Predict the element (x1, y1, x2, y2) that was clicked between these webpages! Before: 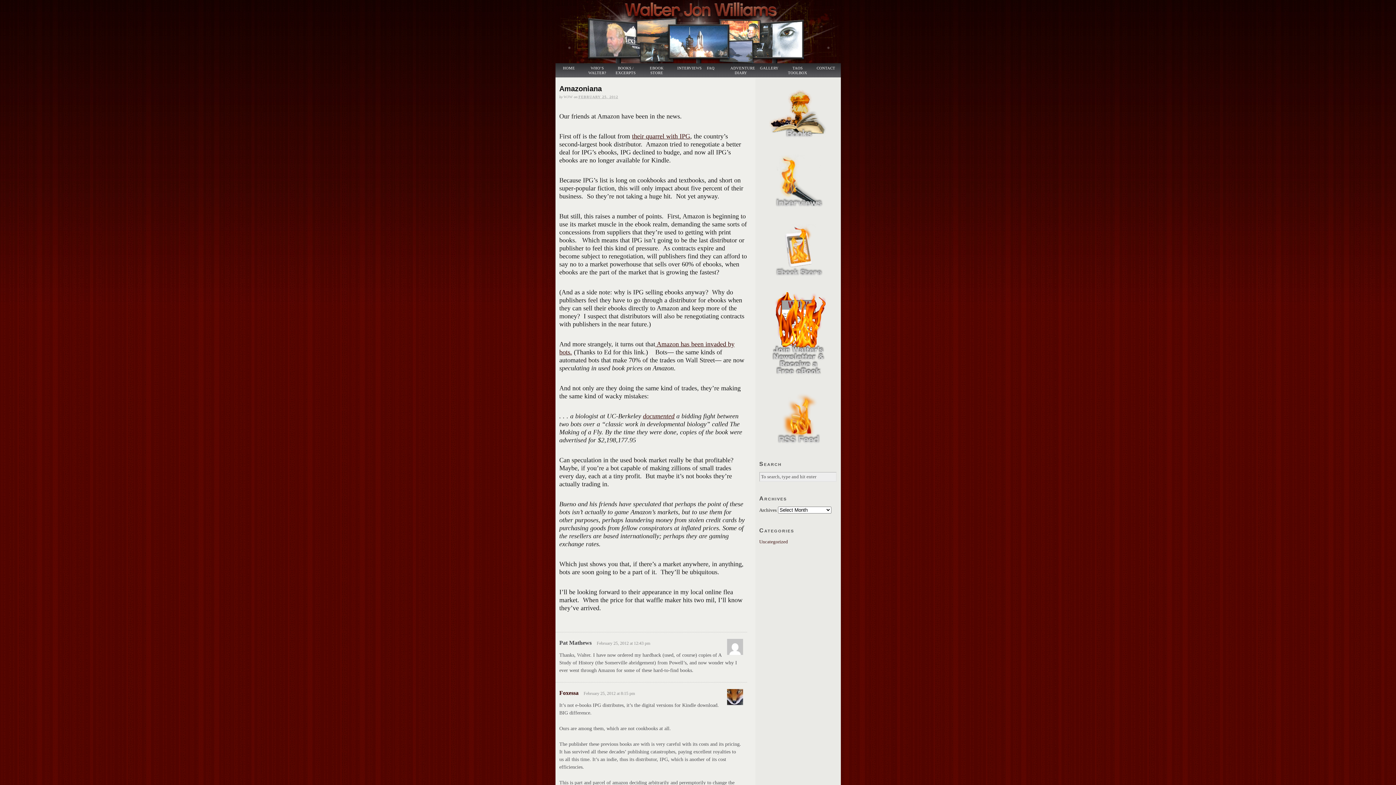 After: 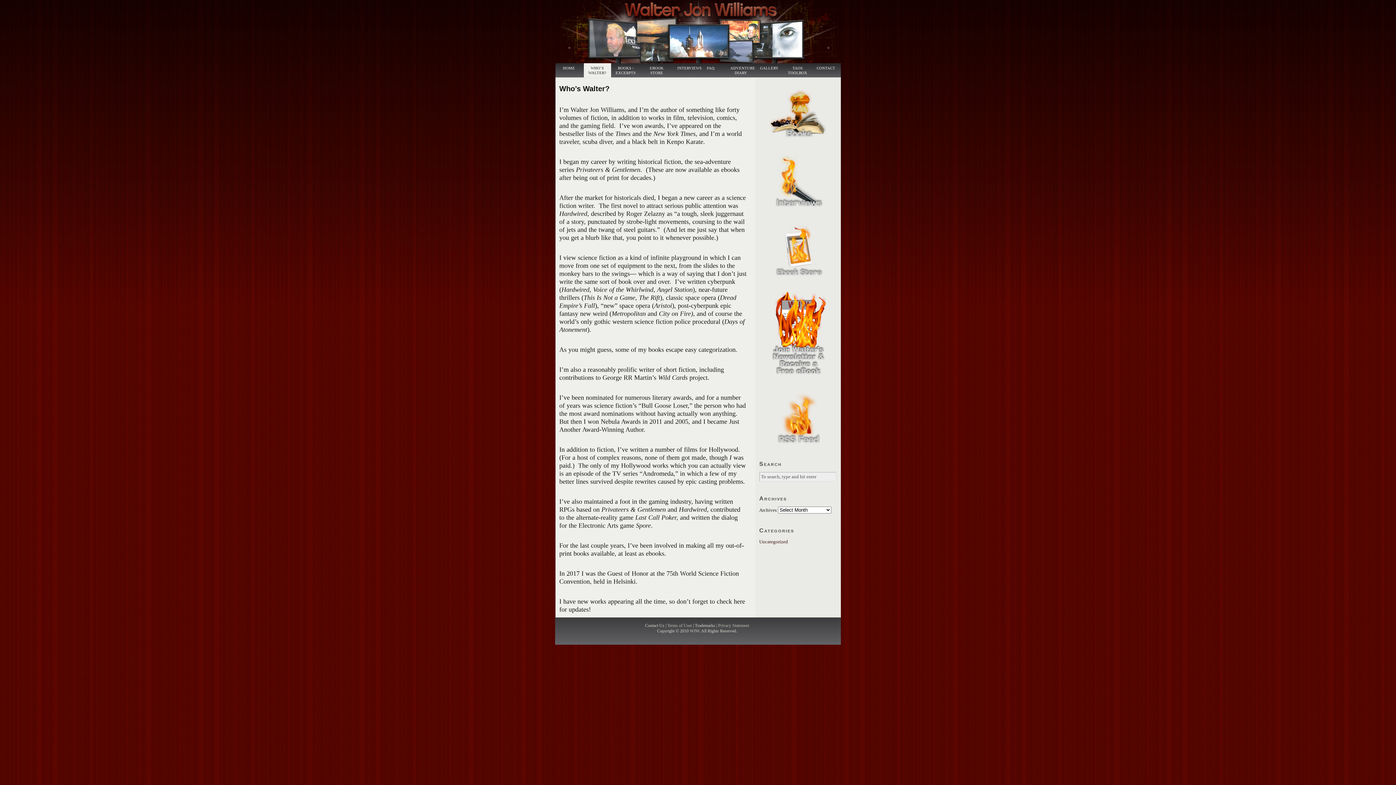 Action: bbox: (583, 63, 611, 77) label: WHO’S WALTER?